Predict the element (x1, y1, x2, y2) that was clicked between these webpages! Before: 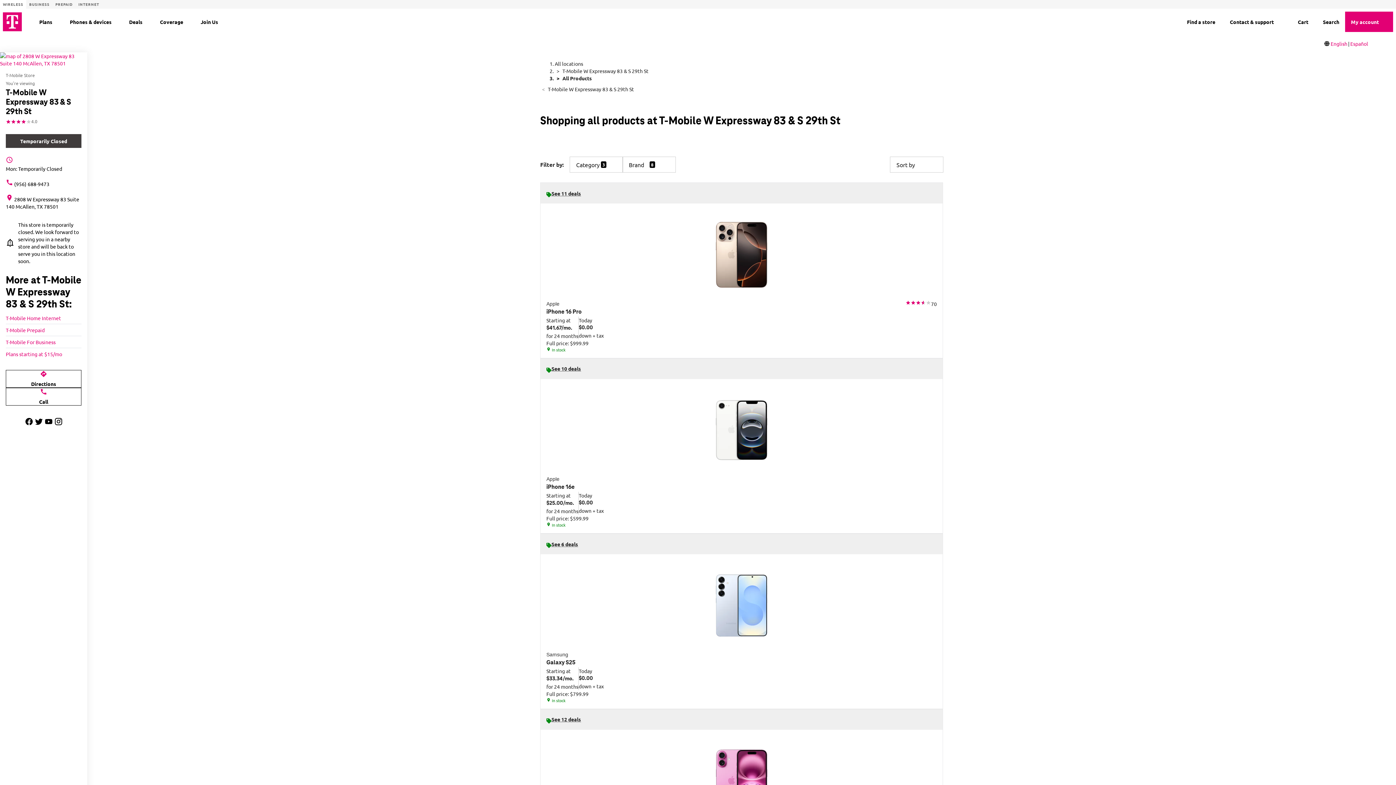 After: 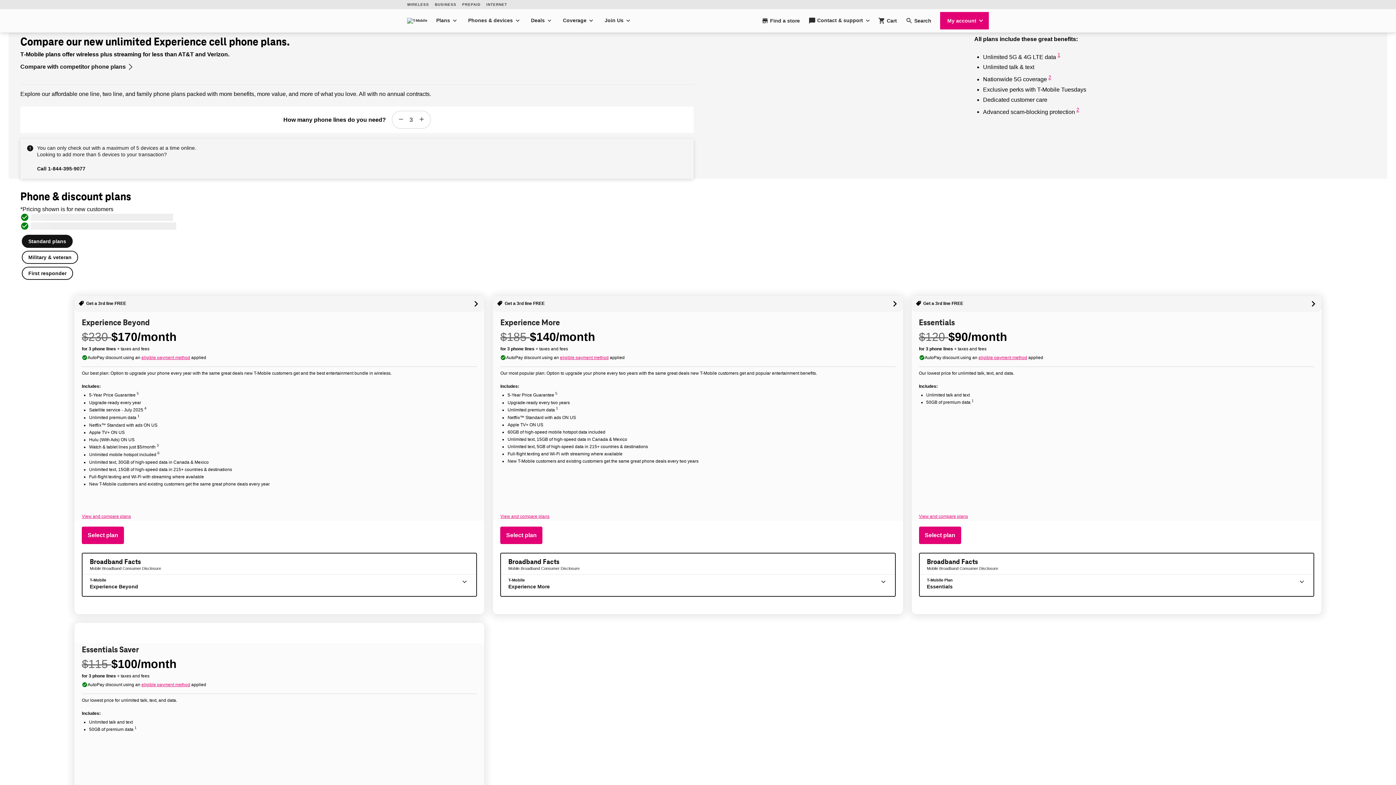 Action: label: Plans bbox: (39, 17, 52, 26)